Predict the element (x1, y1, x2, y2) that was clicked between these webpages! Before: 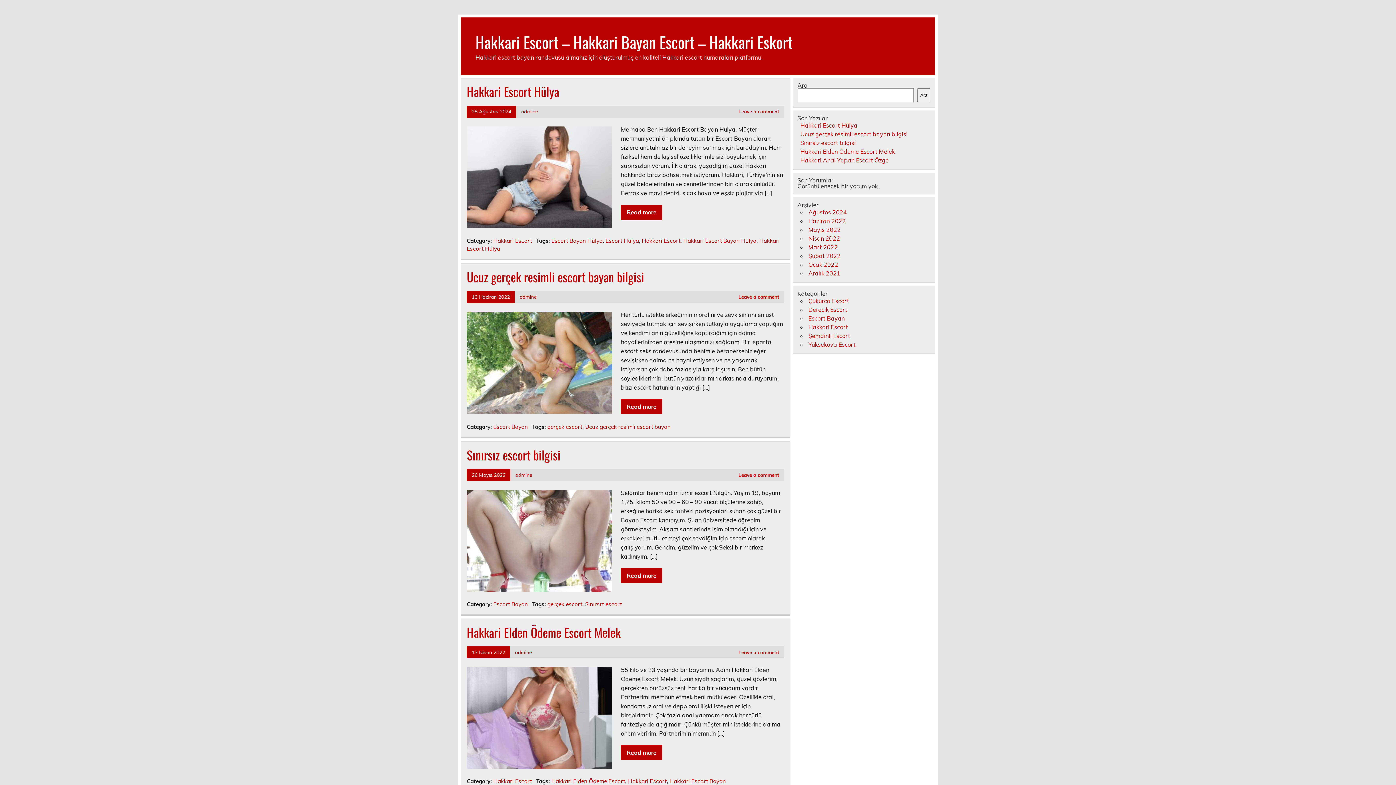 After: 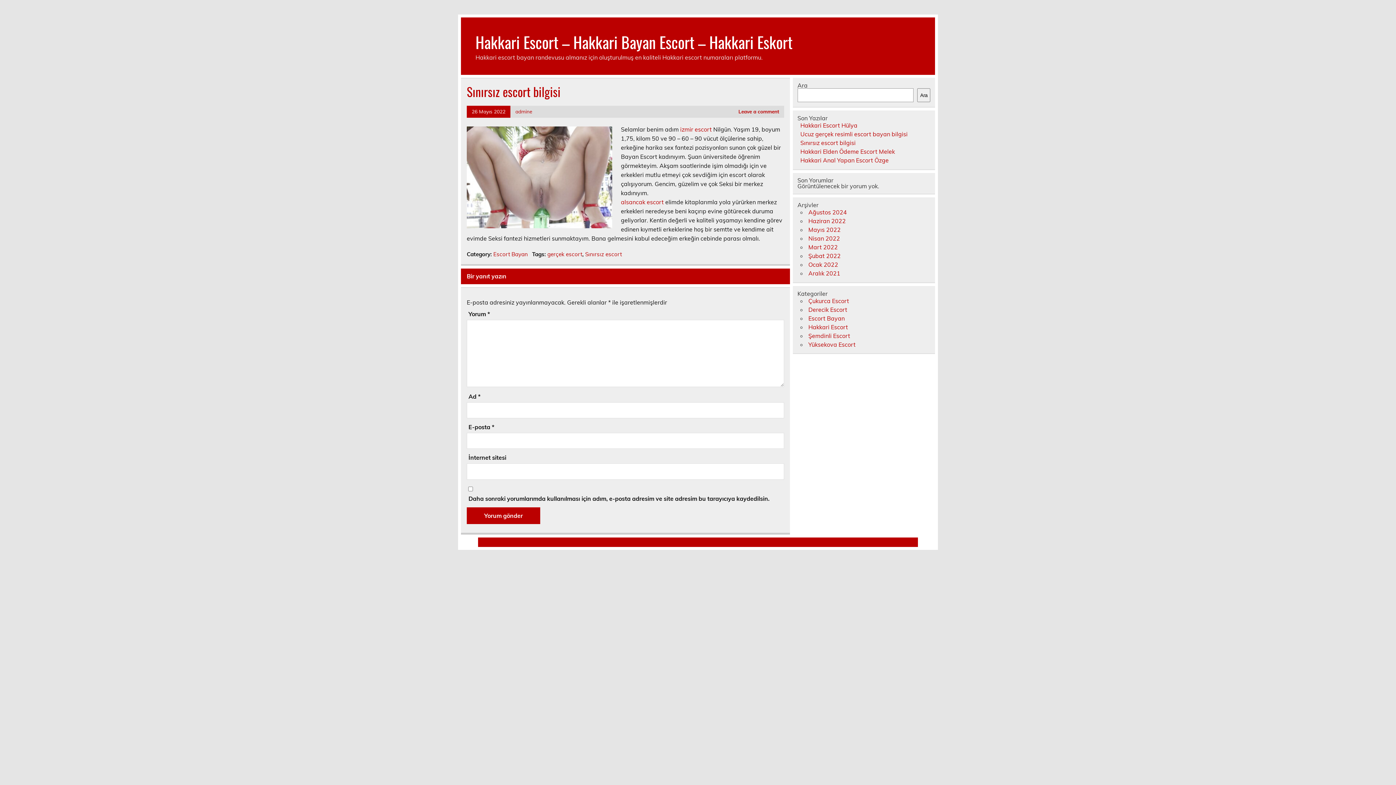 Action: bbox: (466, 446, 560, 464) label: Sınırsız escort bilgisi